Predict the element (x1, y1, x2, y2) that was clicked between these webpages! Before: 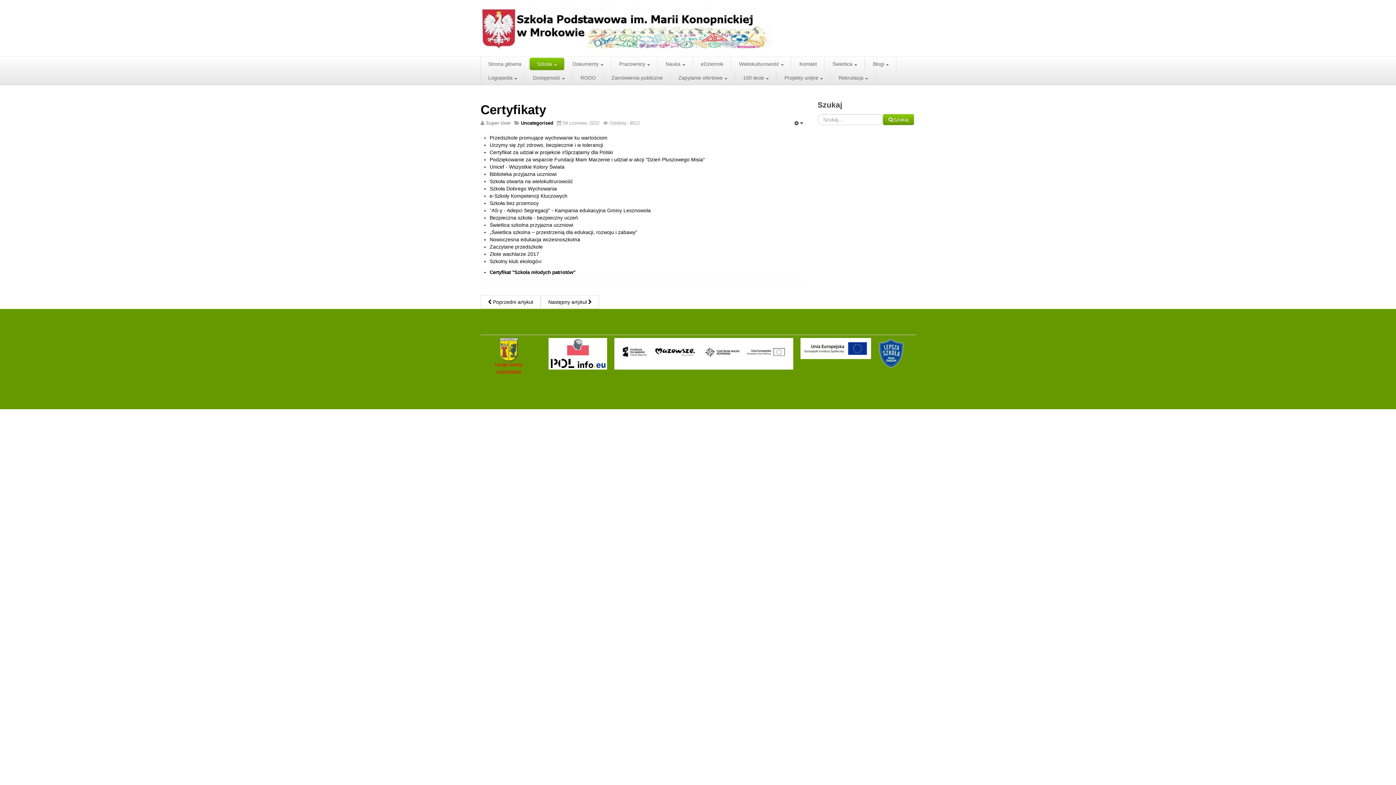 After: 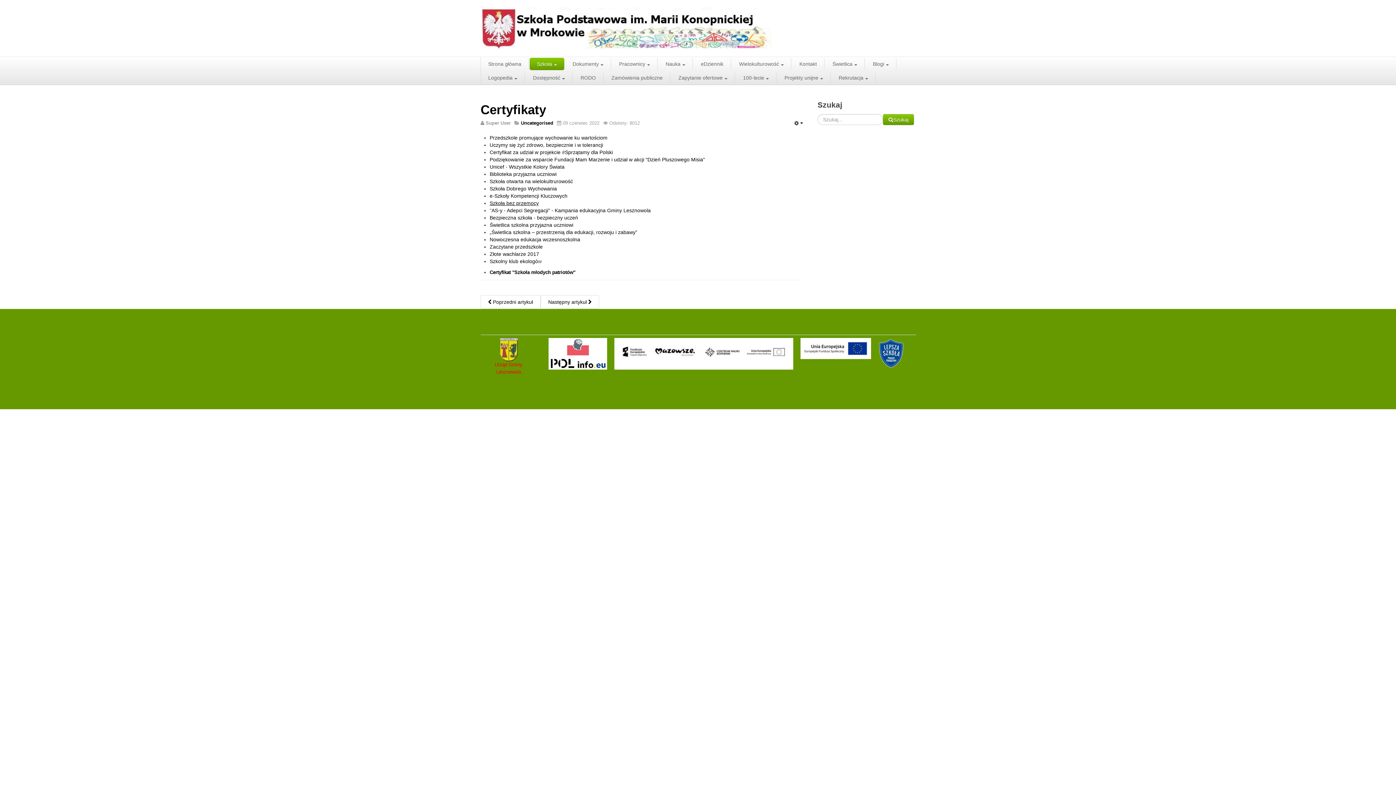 Action: bbox: (489, 200, 538, 206) label: Szkoła bez przemocy